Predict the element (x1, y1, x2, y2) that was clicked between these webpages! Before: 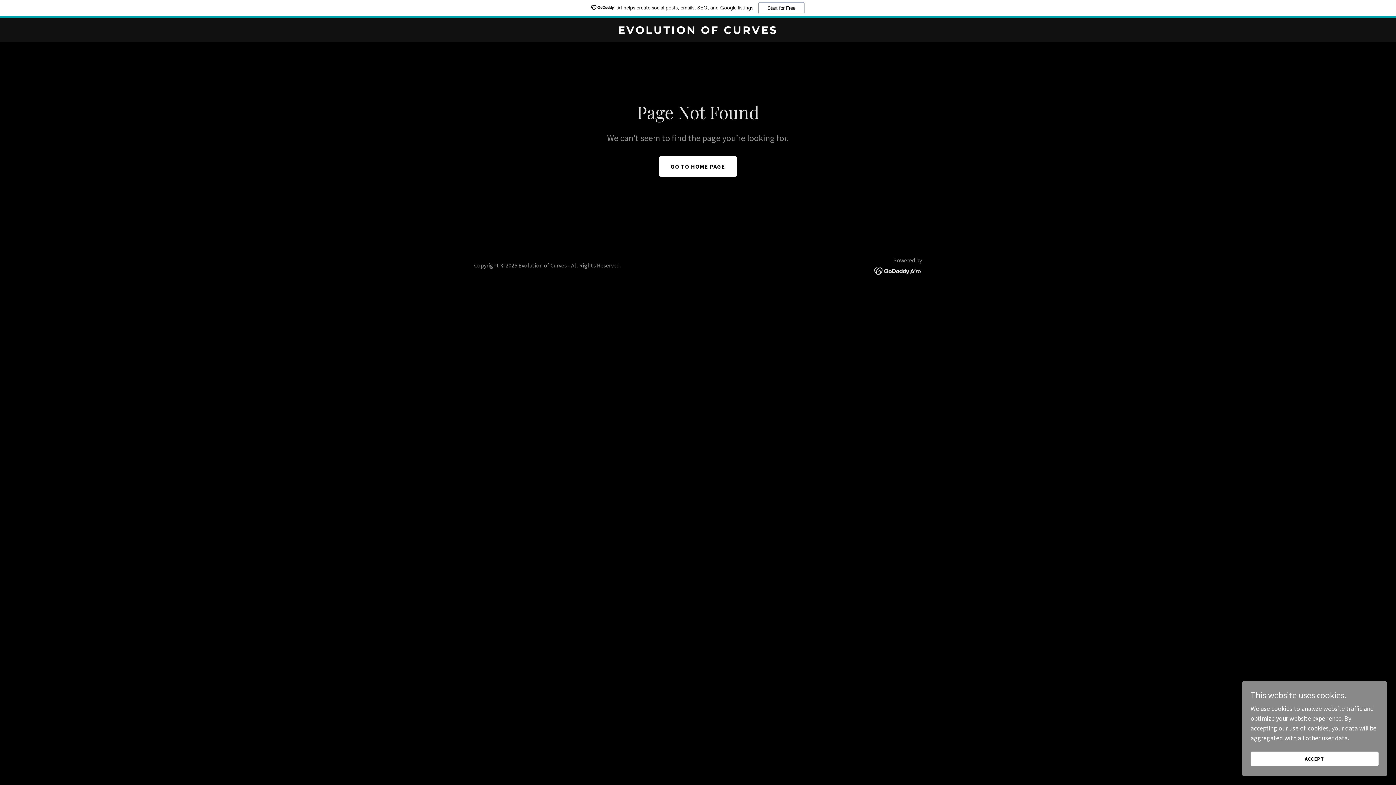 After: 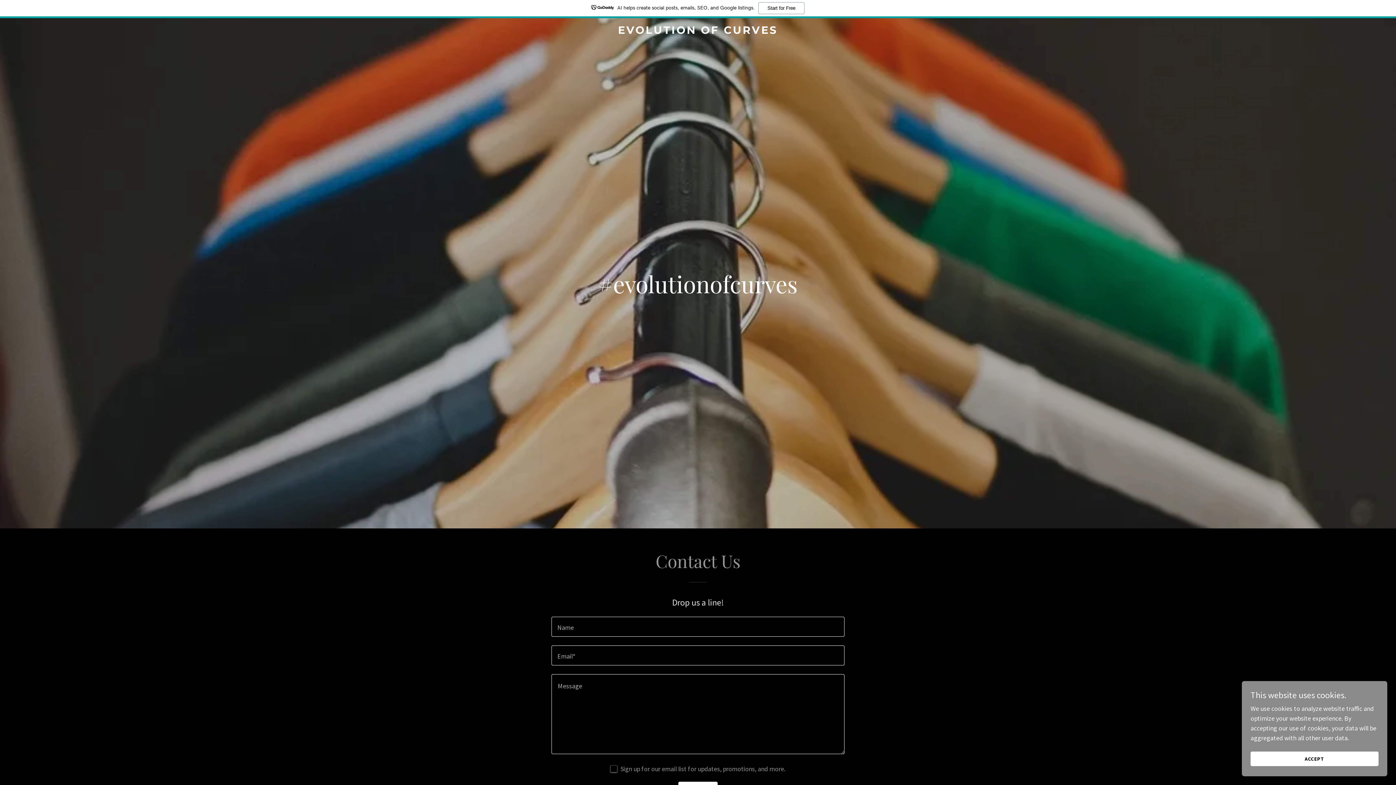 Action: bbox: (471, 27, 925, 35) label: EVOLUTION OF CURVES